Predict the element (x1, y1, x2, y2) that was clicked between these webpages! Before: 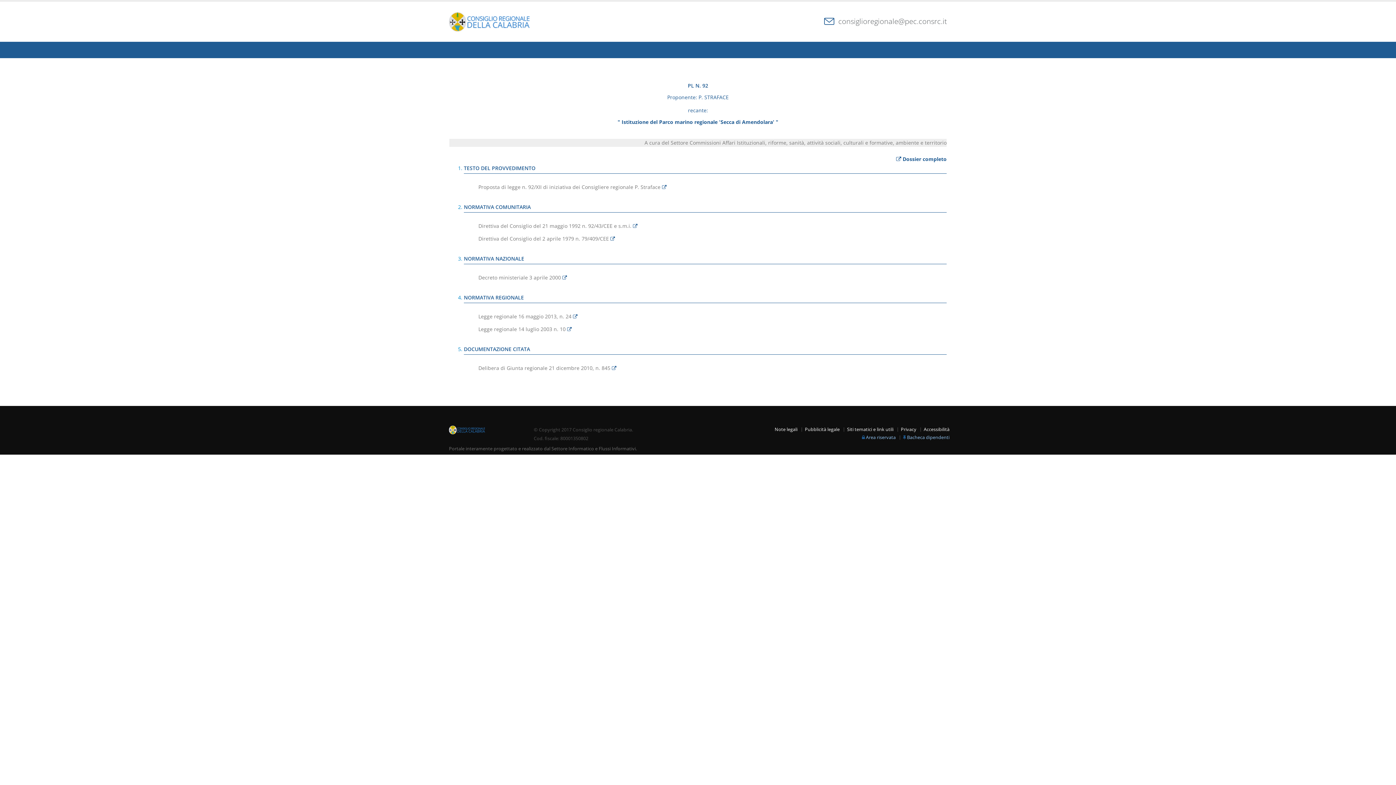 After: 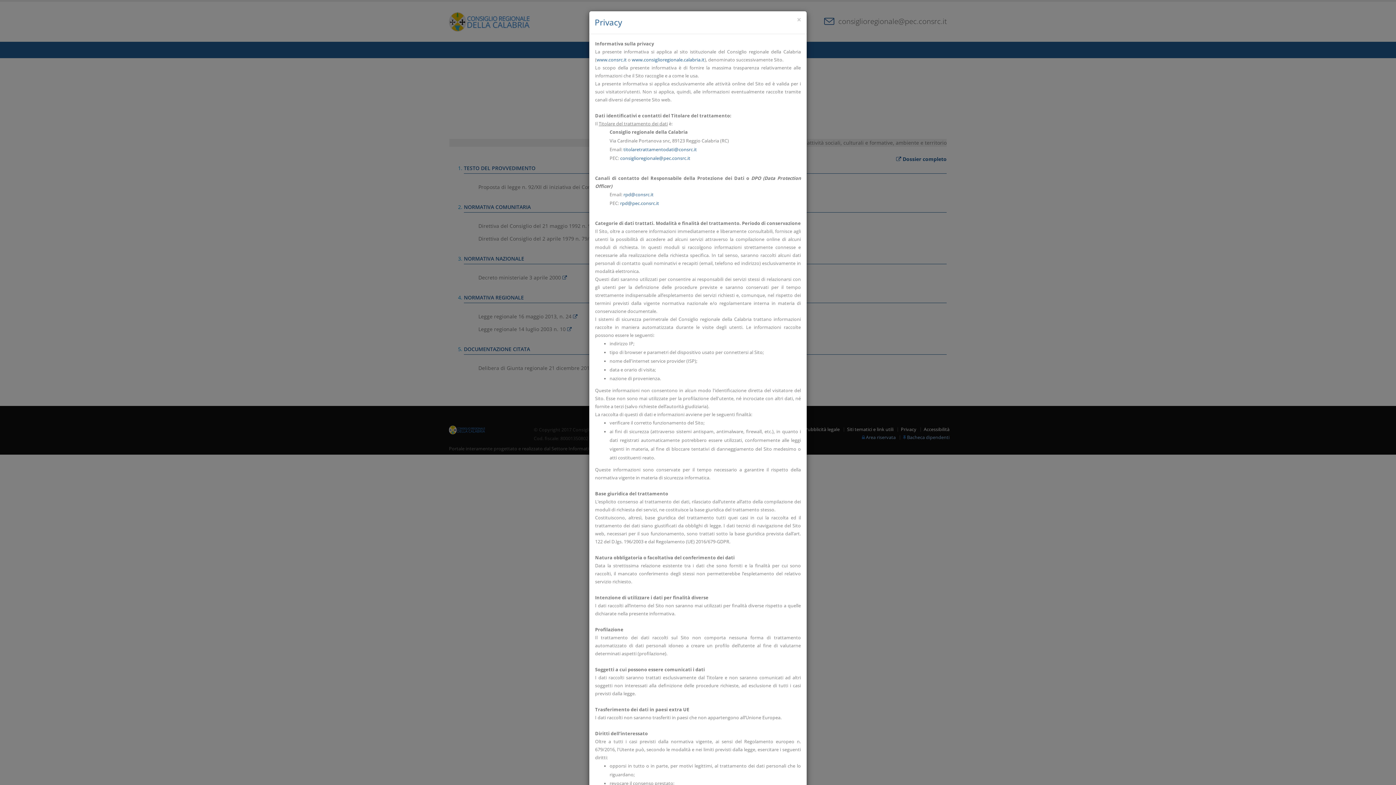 Action: bbox: (901, 426, 916, 432) label: Privacy